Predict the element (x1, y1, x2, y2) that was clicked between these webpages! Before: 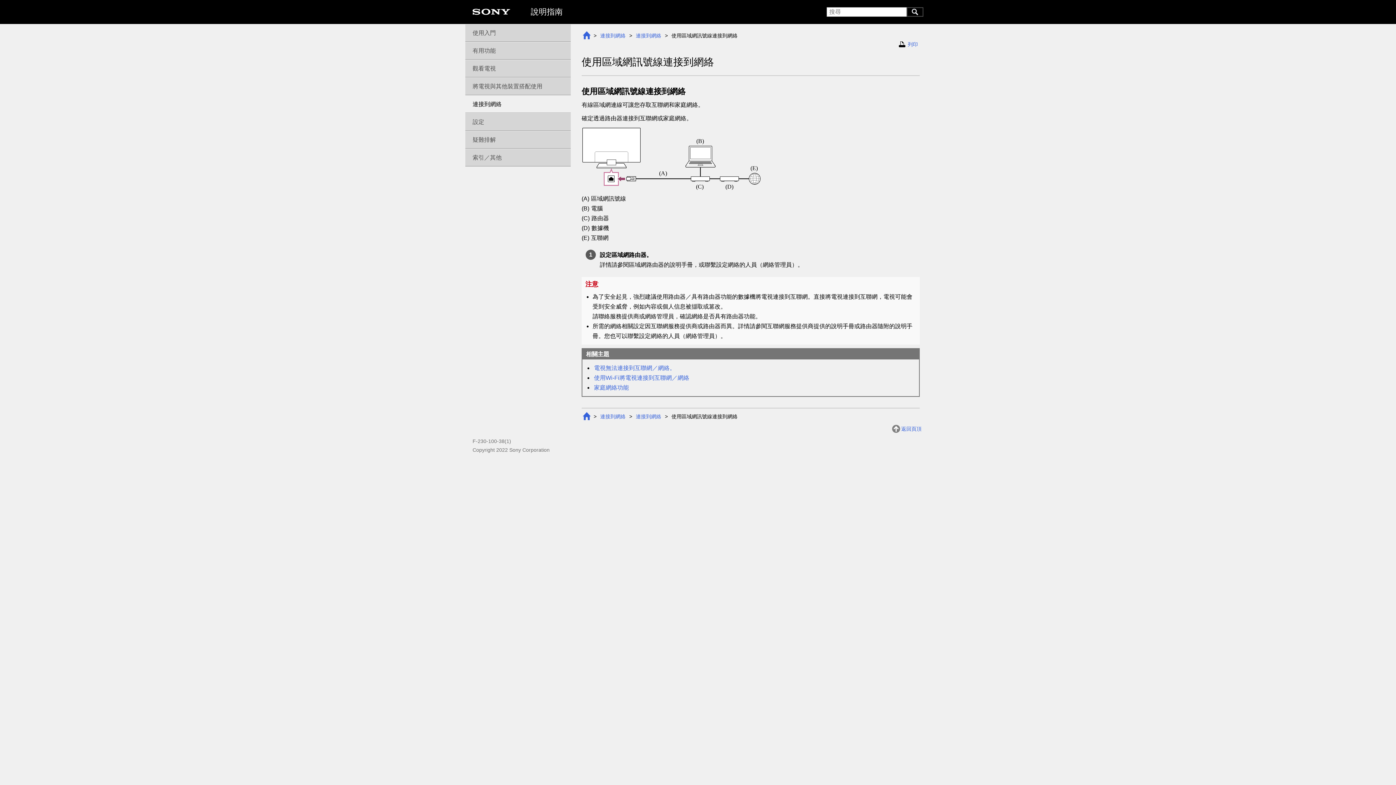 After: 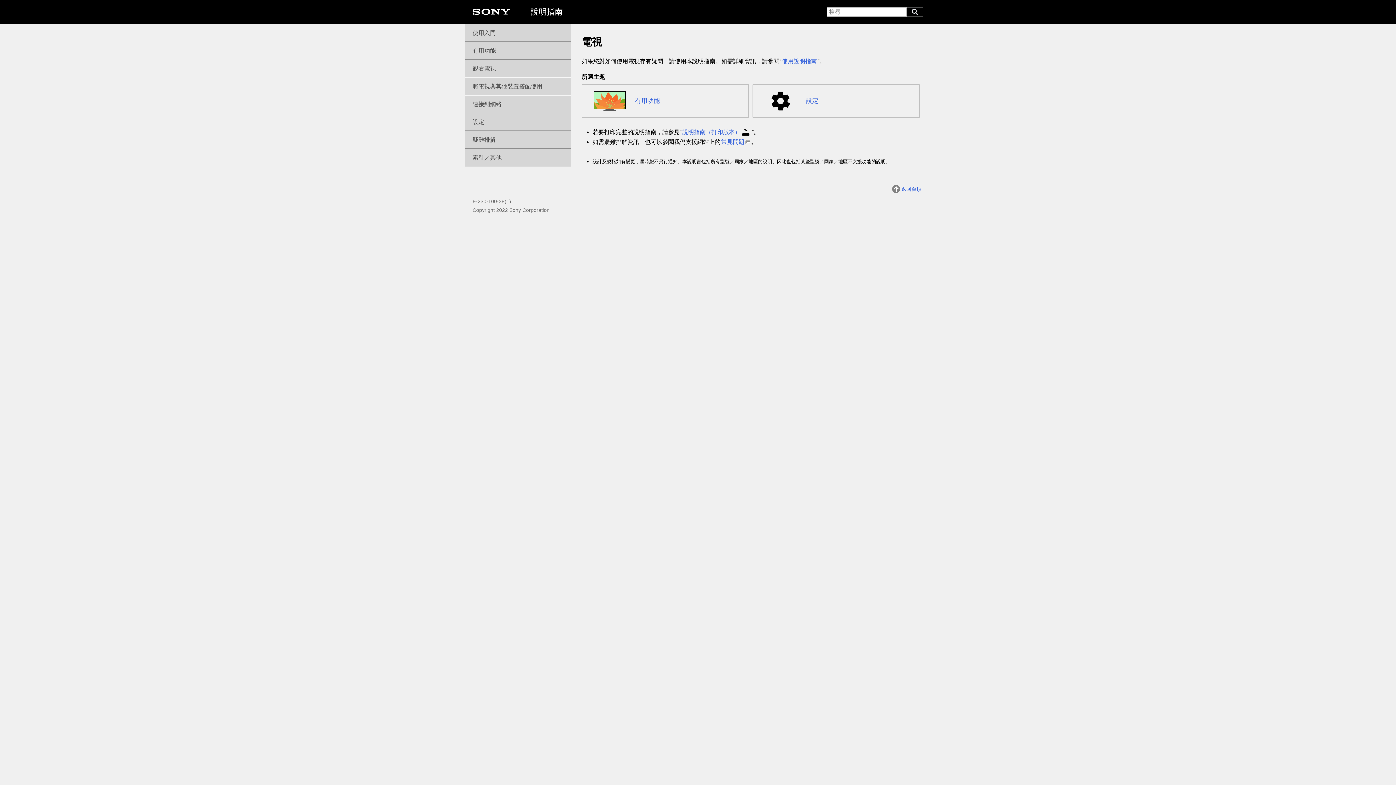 Action: bbox: (582, 31, 590, 39)